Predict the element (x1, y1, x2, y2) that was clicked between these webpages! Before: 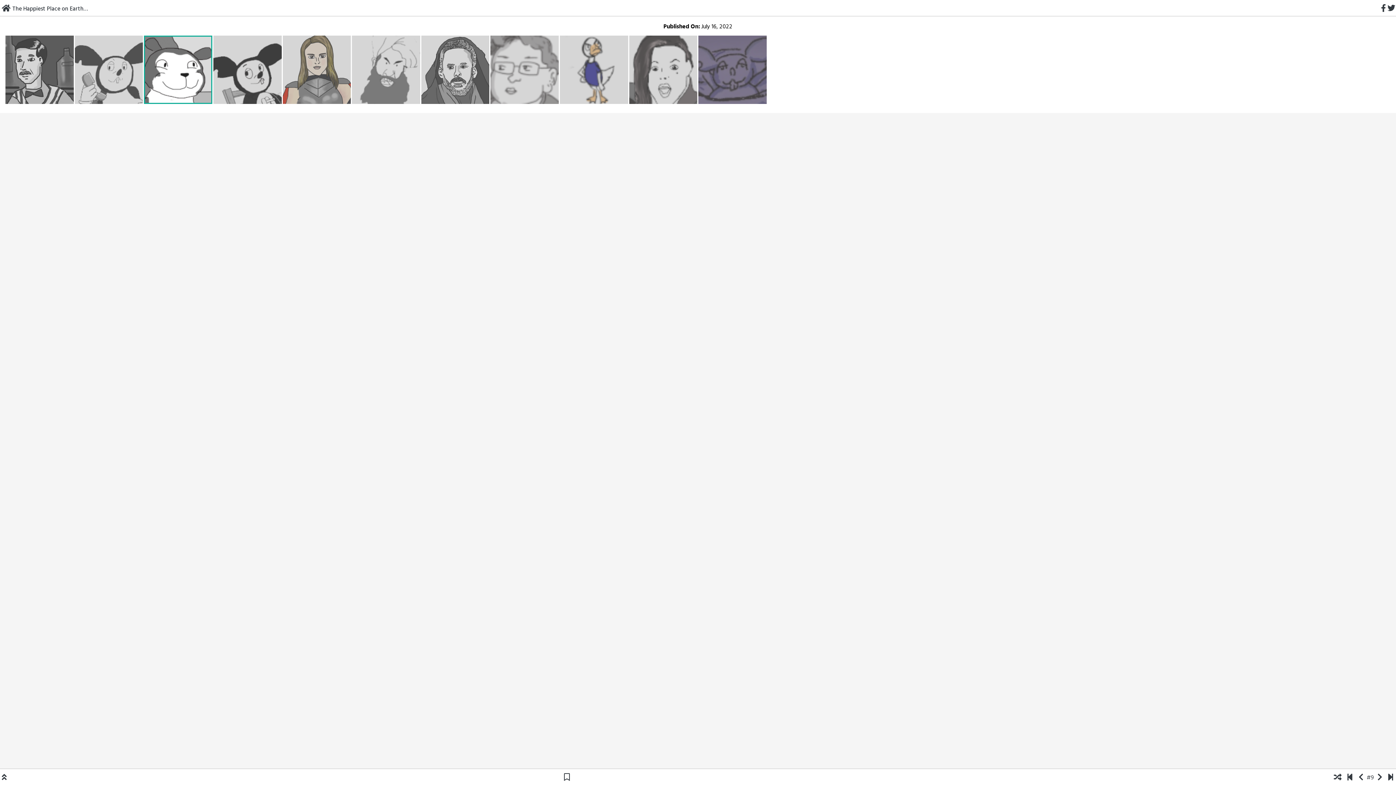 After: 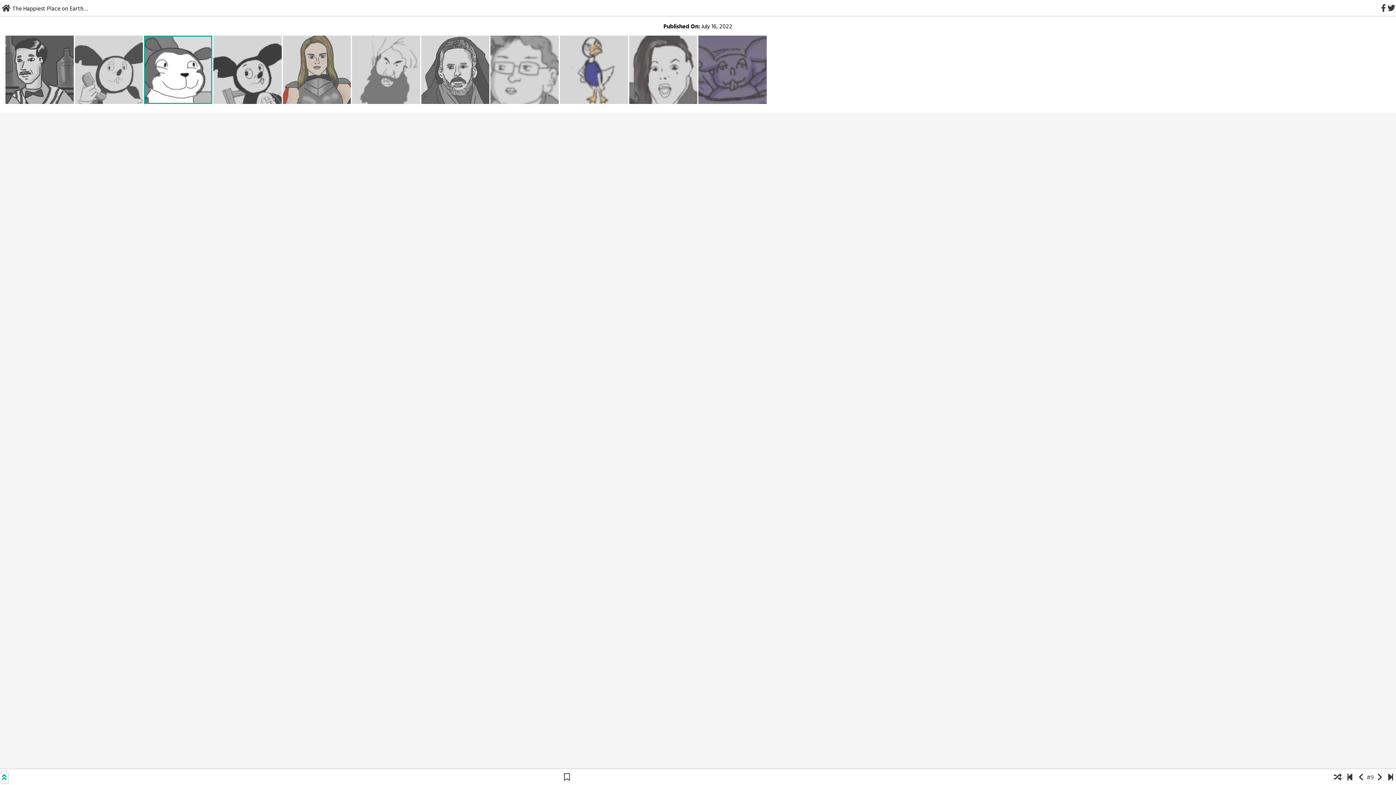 Action: bbox: (0, 773, 8, 783)